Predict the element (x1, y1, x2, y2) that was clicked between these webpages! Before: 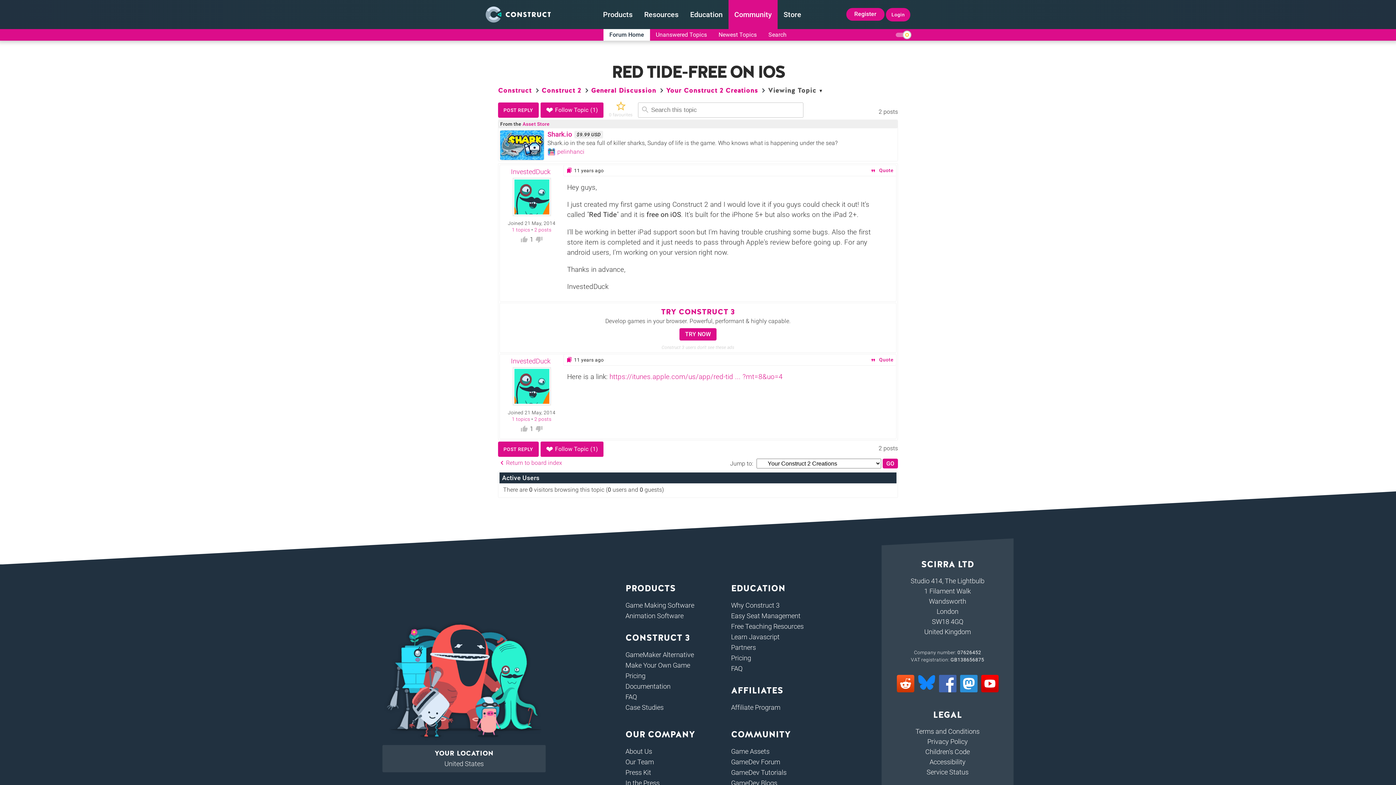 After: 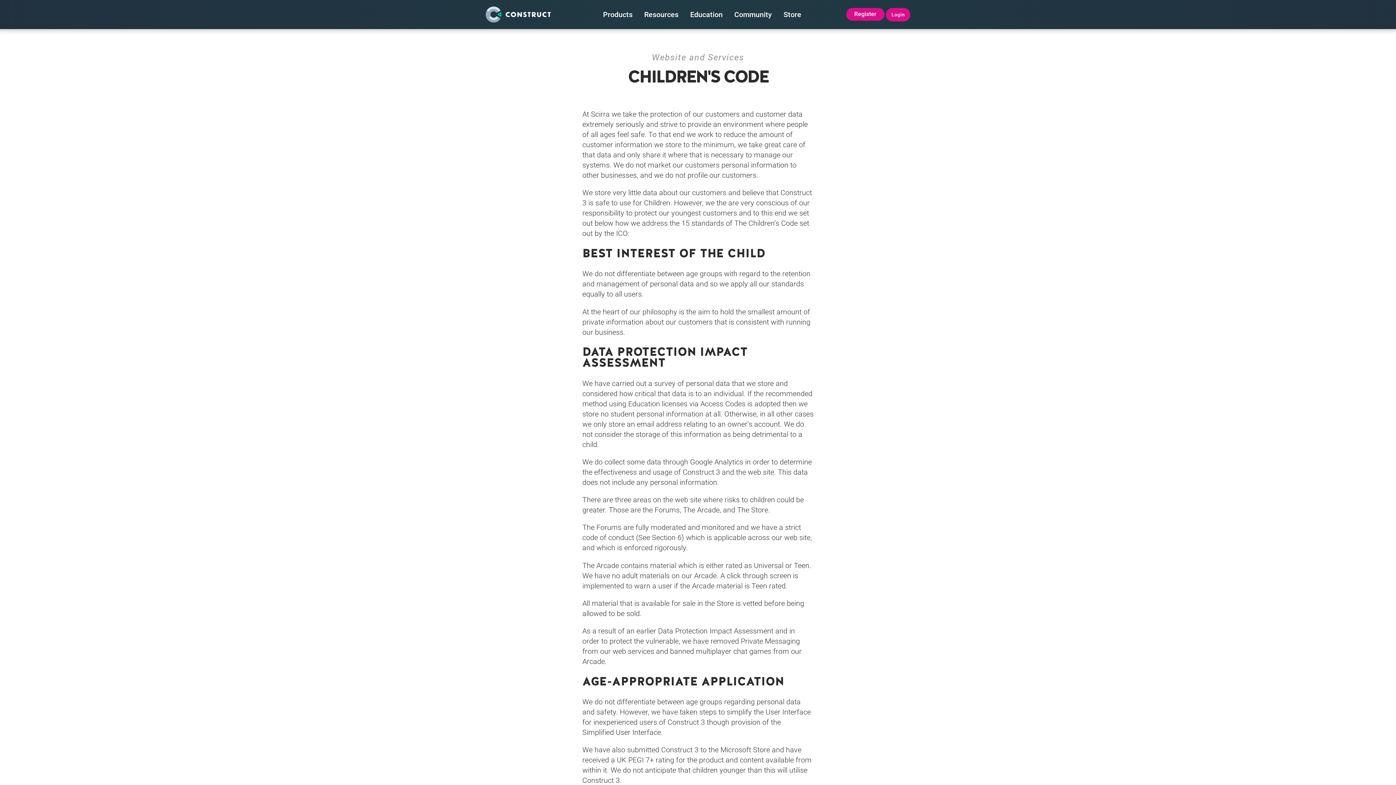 Action: label: Children's Code bbox: (925, 748, 970, 756)